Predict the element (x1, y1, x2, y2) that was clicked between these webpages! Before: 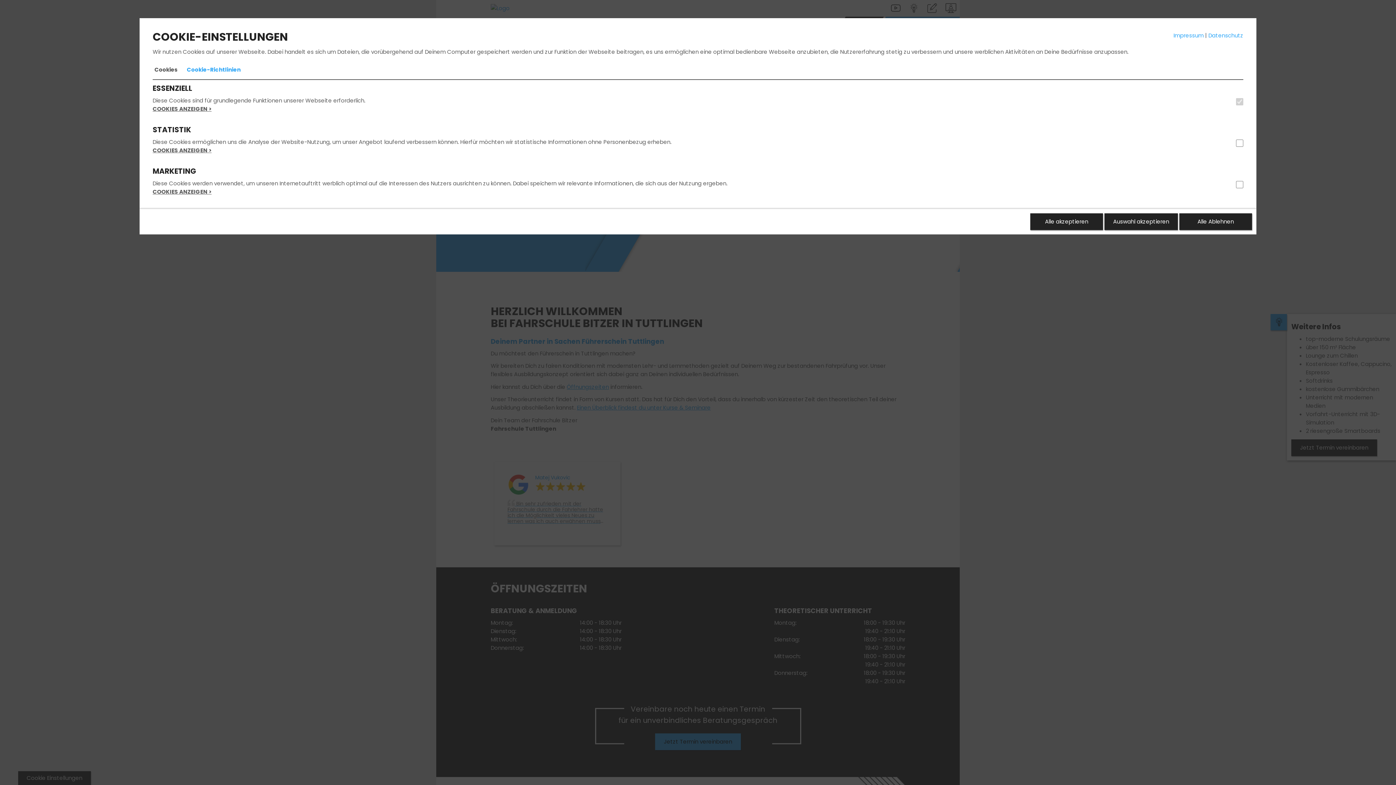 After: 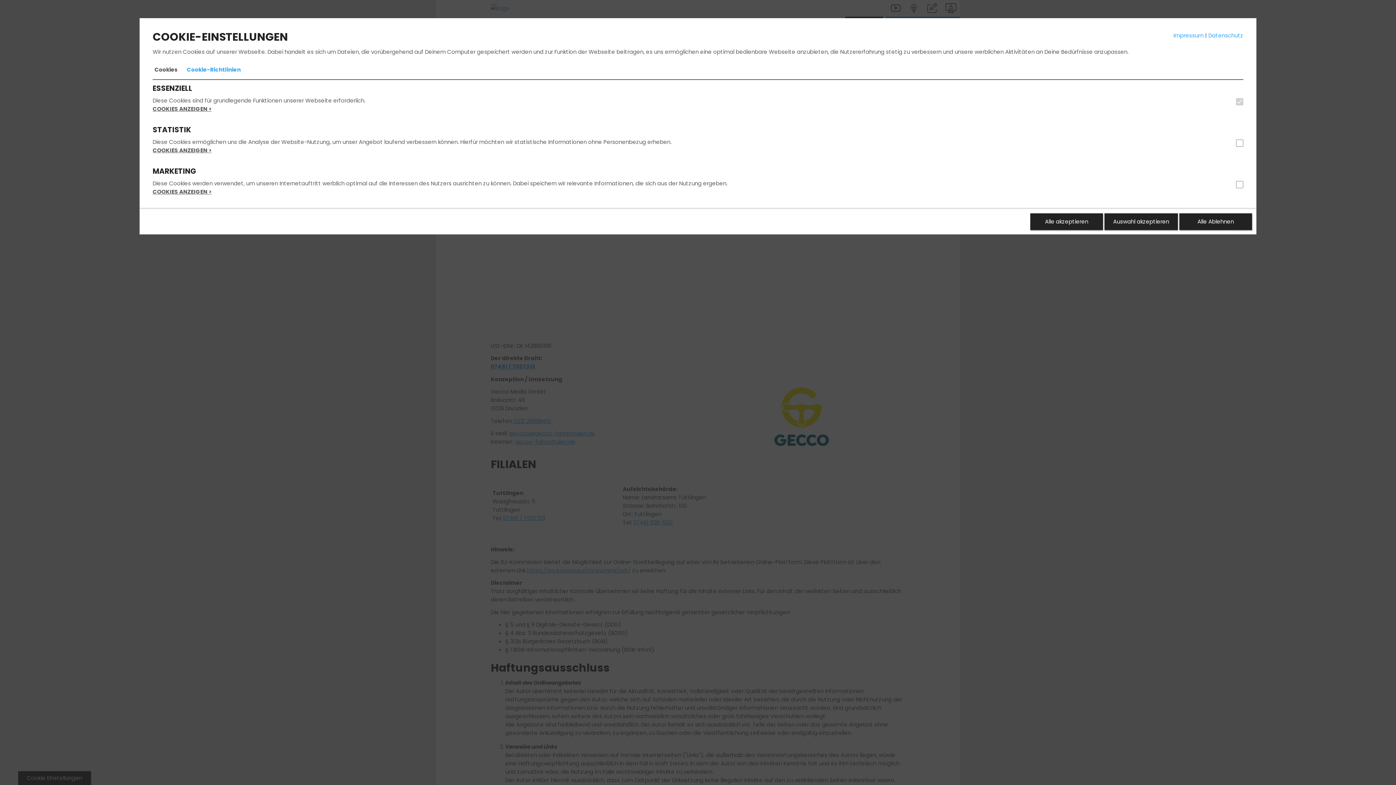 Action: bbox: (1173, 31, 1204, 39) label: Impressum